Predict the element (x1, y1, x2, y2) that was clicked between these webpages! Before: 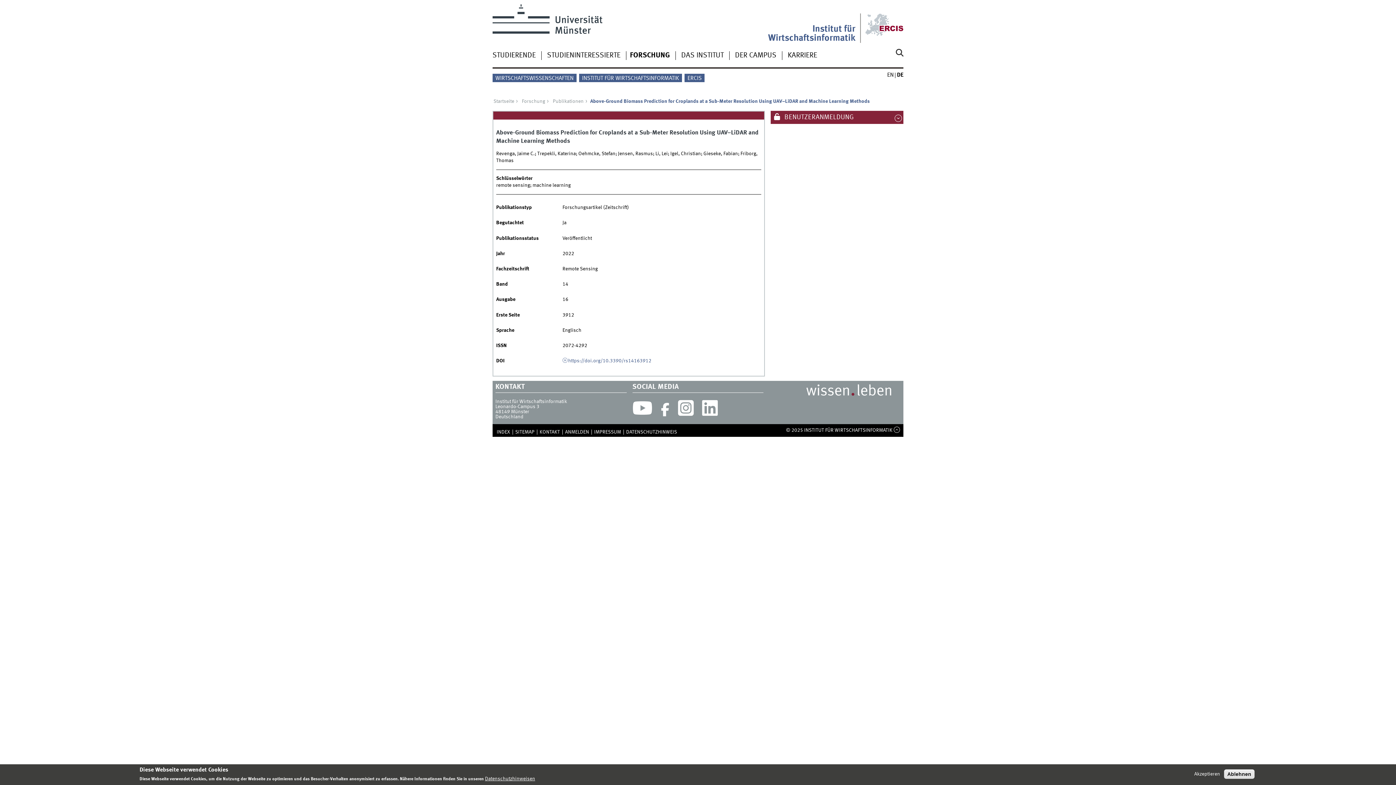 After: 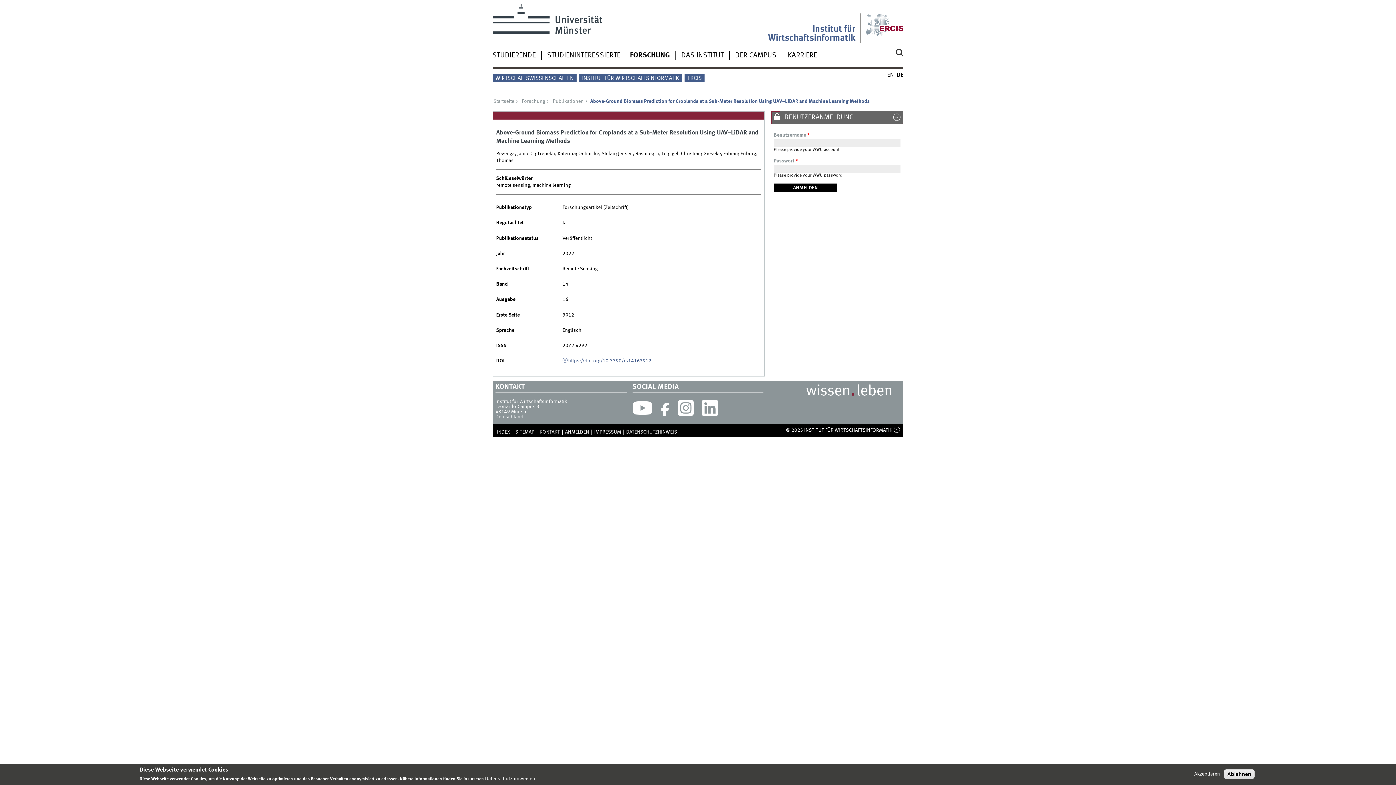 Action: label:  BENUTZERANMELDUNG bbox: (781, 112, 902, 122)